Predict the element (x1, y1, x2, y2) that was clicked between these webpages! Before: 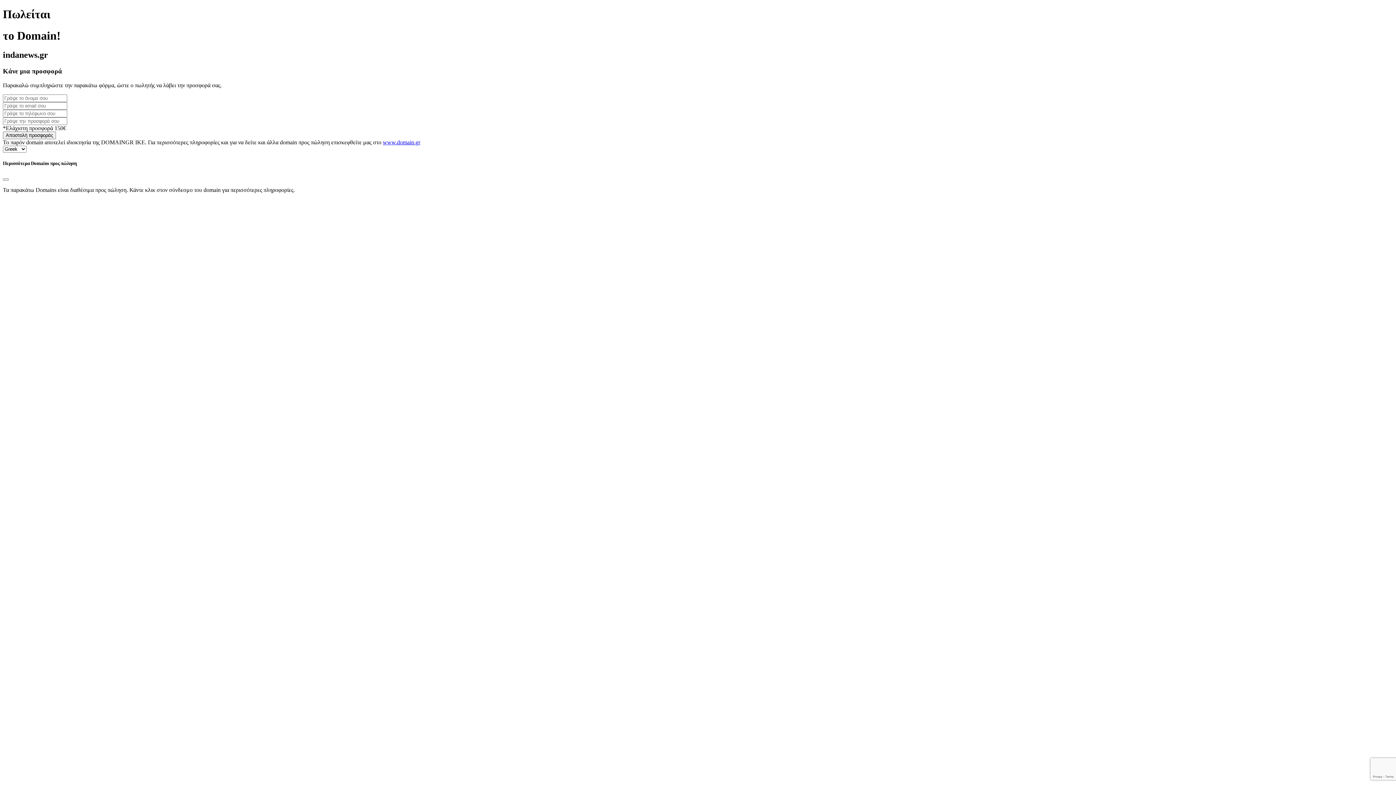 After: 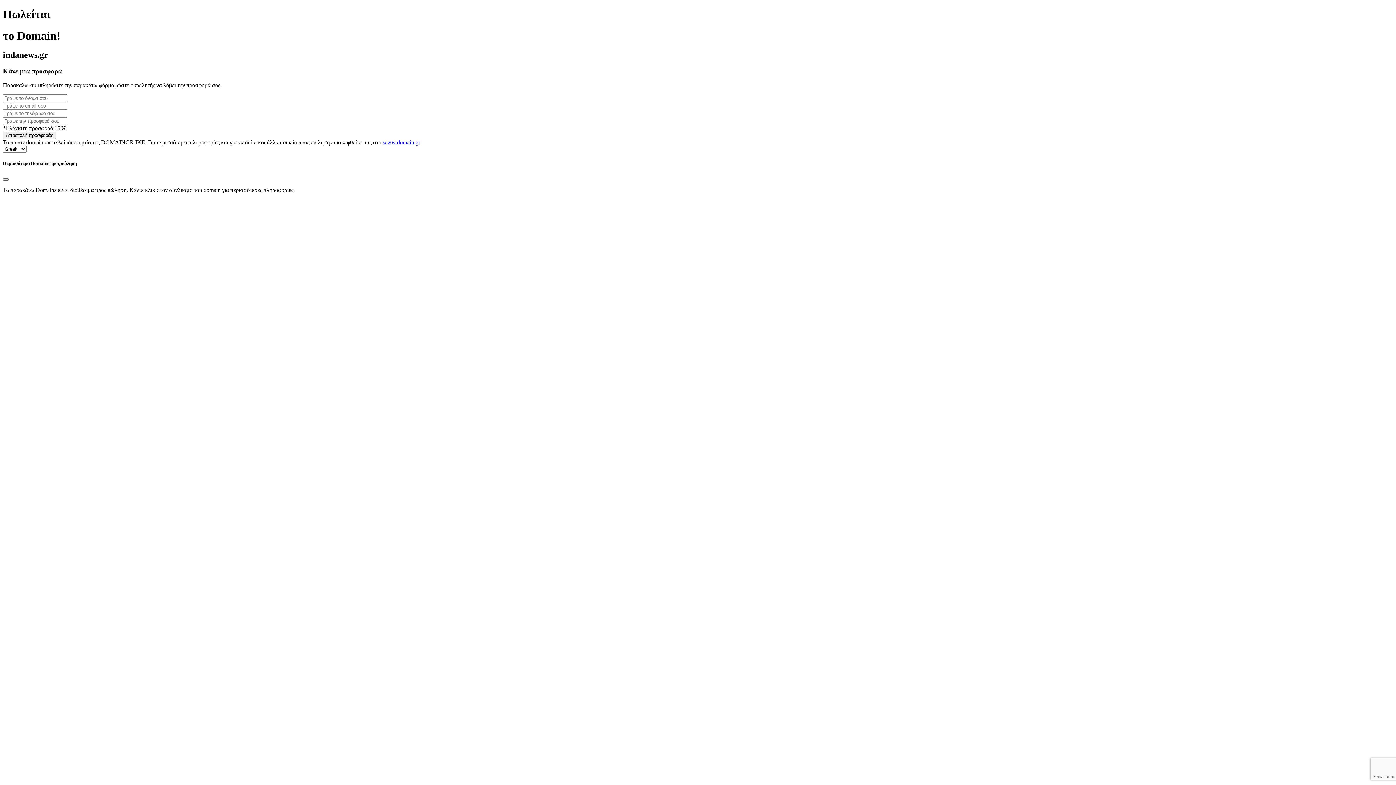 Action: label: Close bbox: (2, 178, 8, 180)